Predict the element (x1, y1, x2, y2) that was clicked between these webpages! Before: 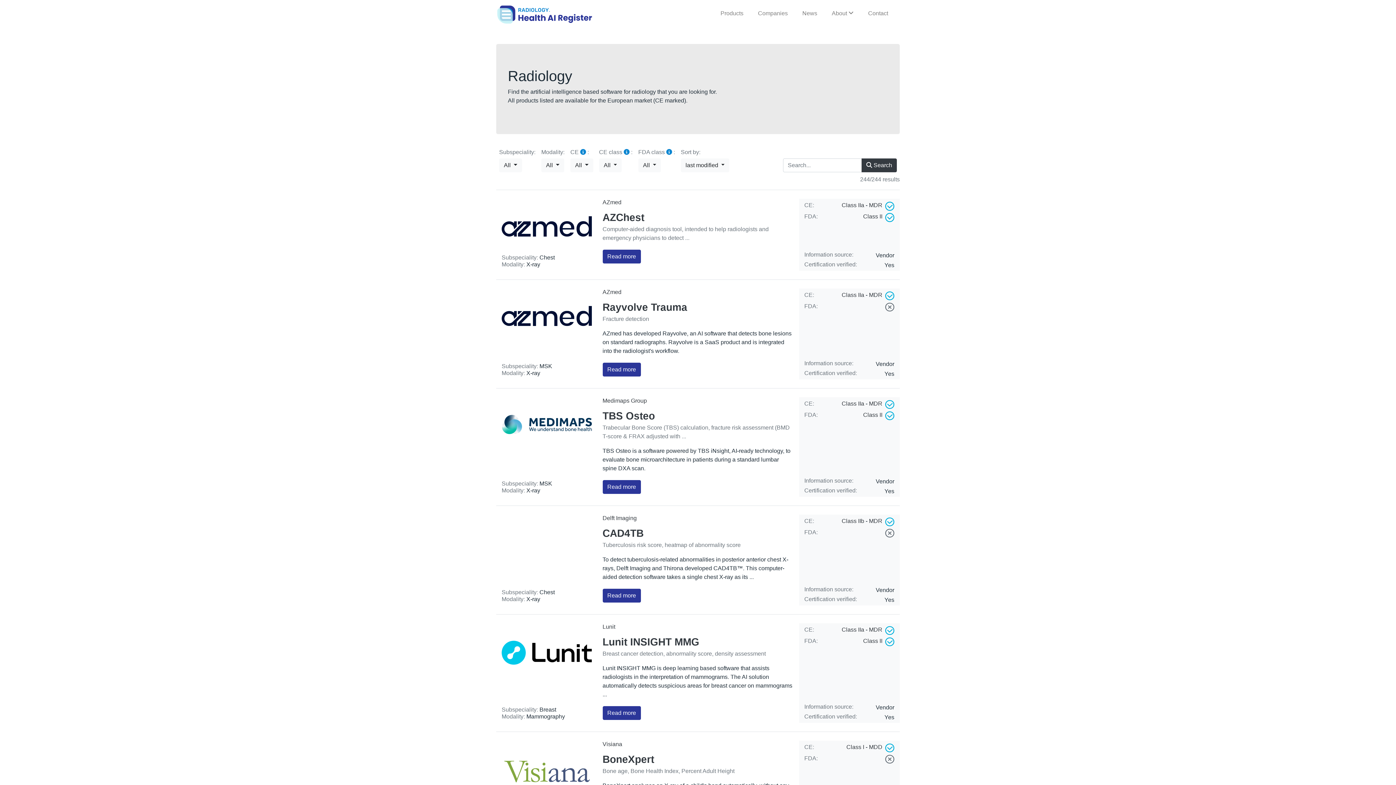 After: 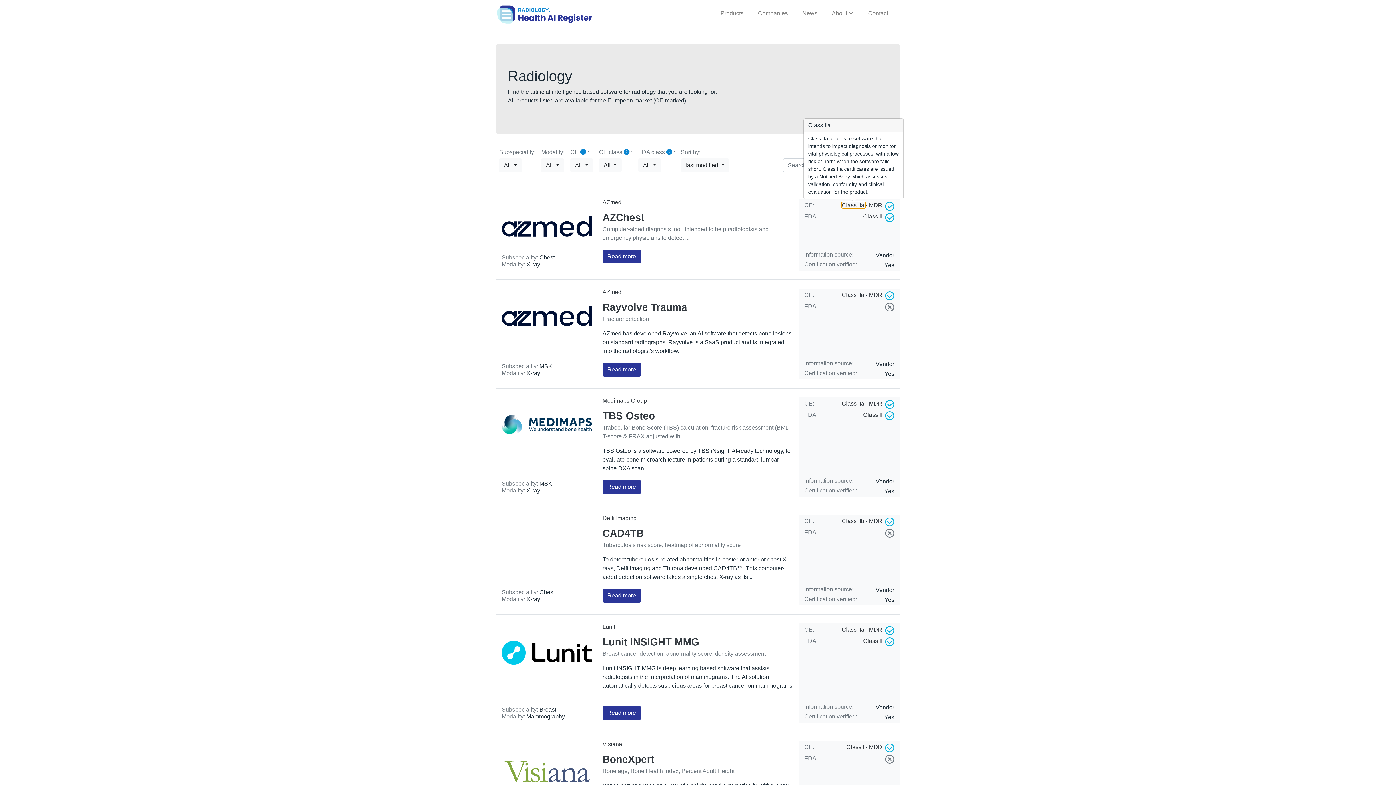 Action: label: Class IIa  bbox: (841, 202, 865, 208)